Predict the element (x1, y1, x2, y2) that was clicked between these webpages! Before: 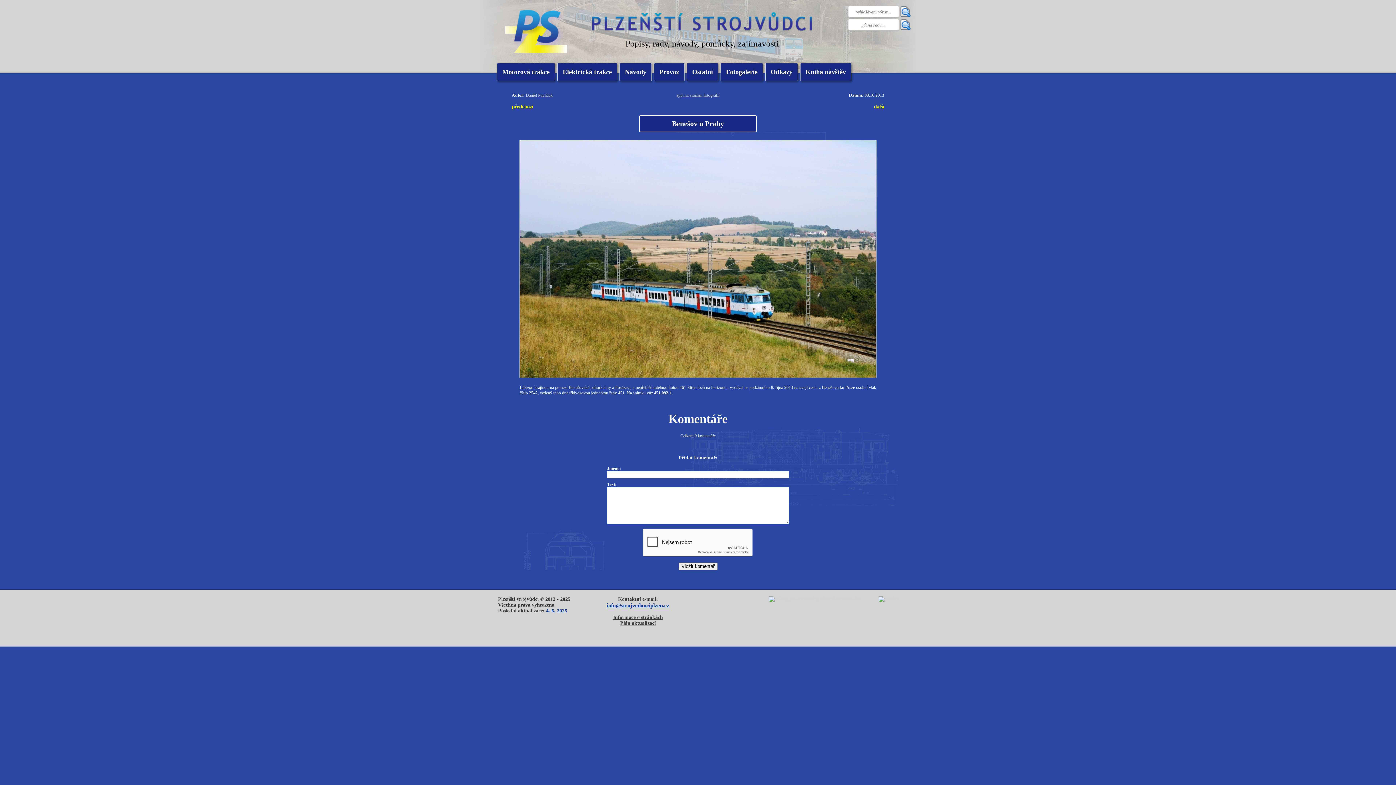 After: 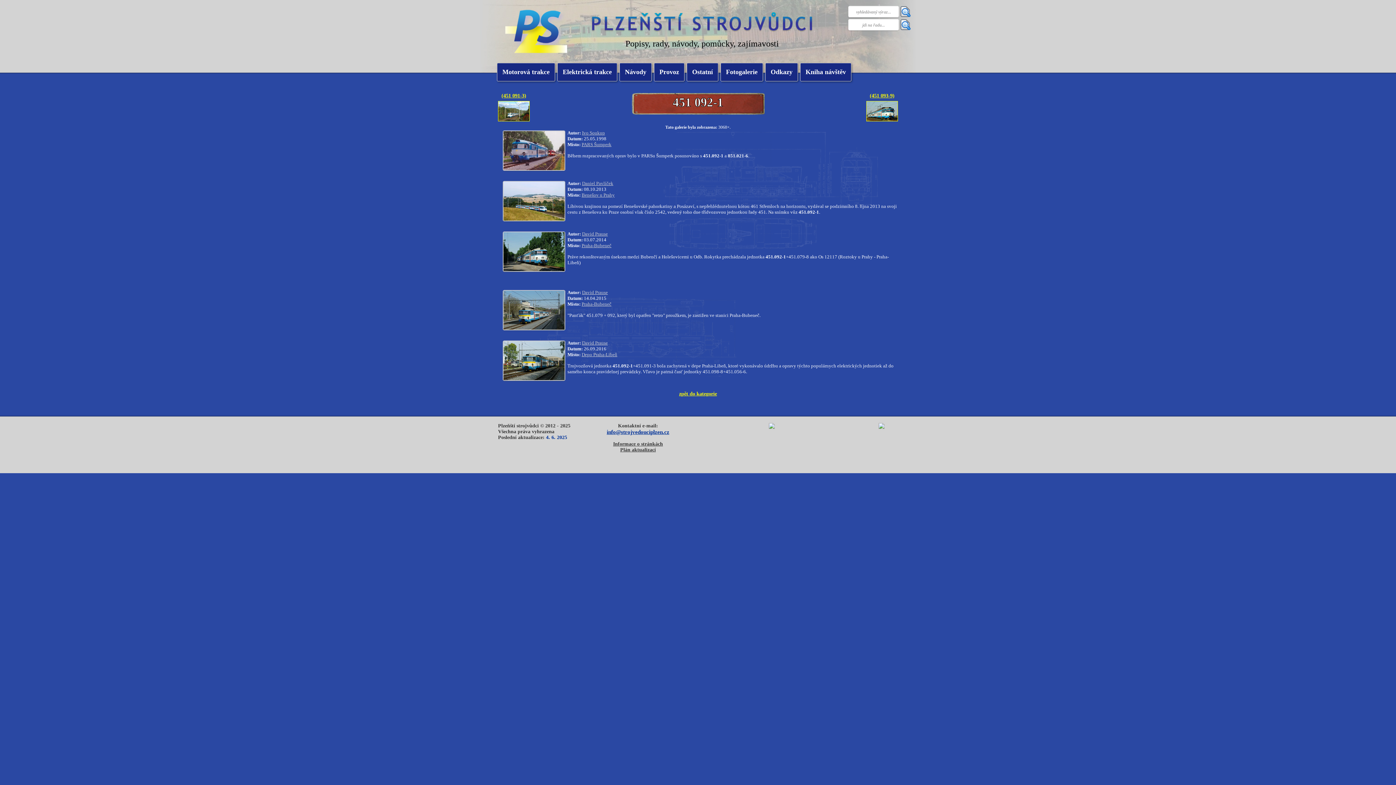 Action: bbox: (676, 92, 719, 97) label: zpět na seznam fotografií